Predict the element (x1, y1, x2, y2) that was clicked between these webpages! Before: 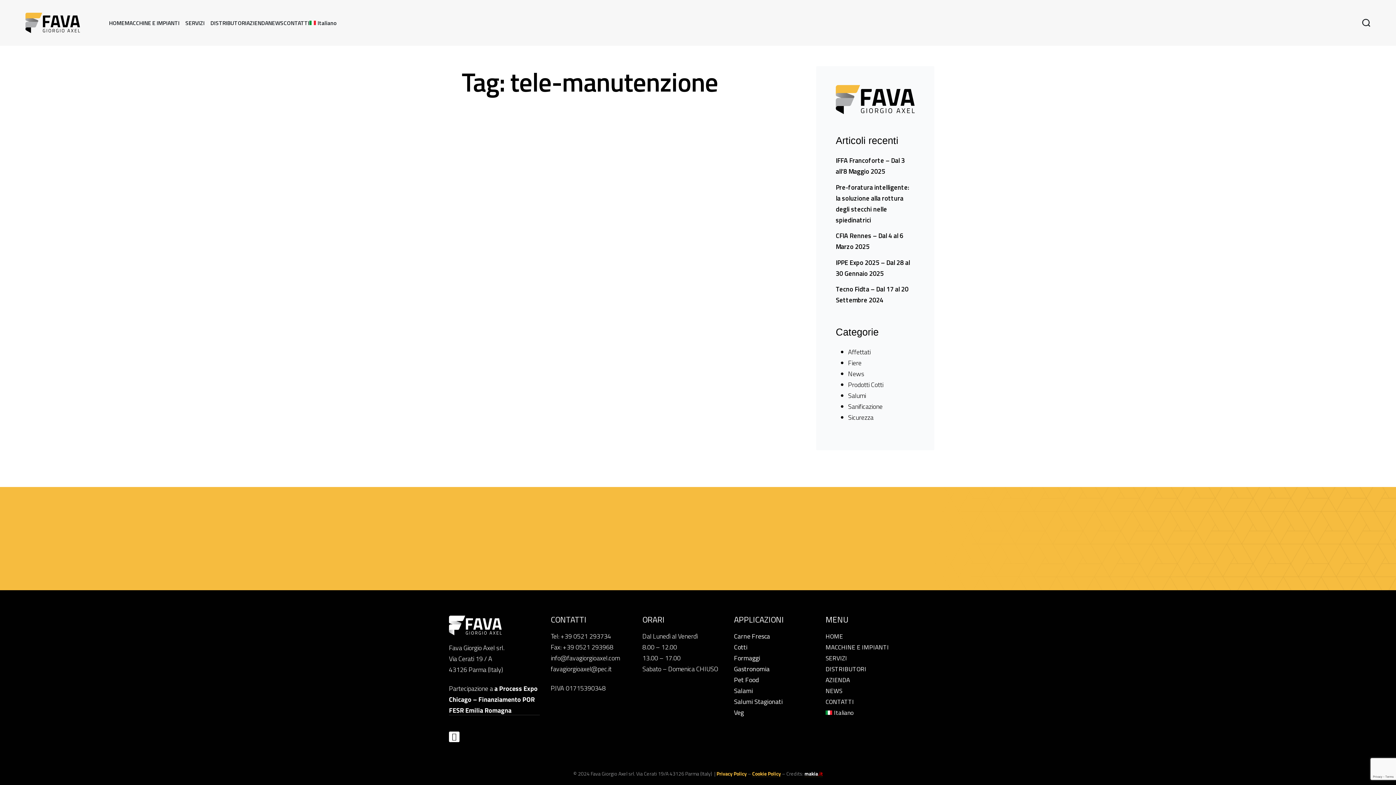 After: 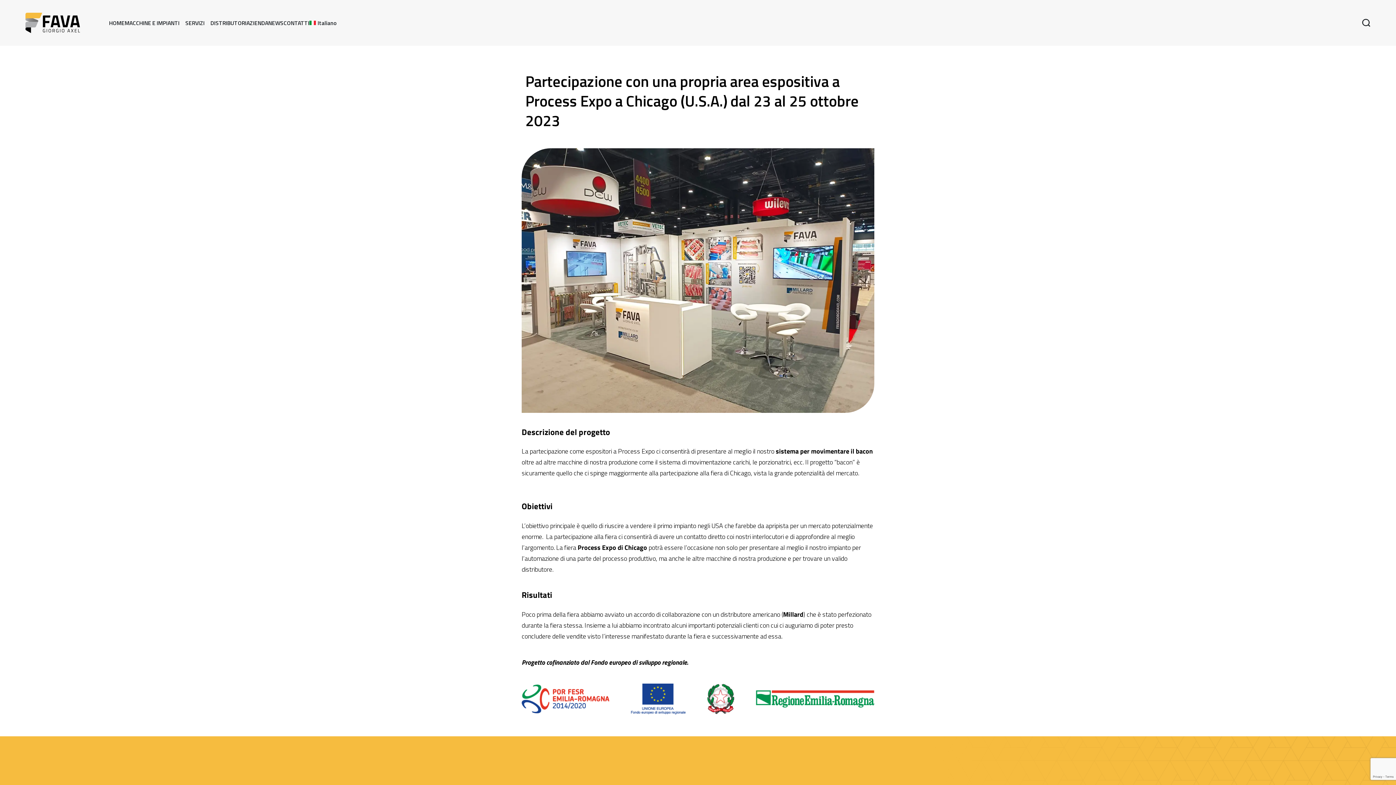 Action: label: Partecipazione a a Process Expo Chicago – Finanziamento POR FESR Emilia Romagna bbox: (449, 683, 540, 716)